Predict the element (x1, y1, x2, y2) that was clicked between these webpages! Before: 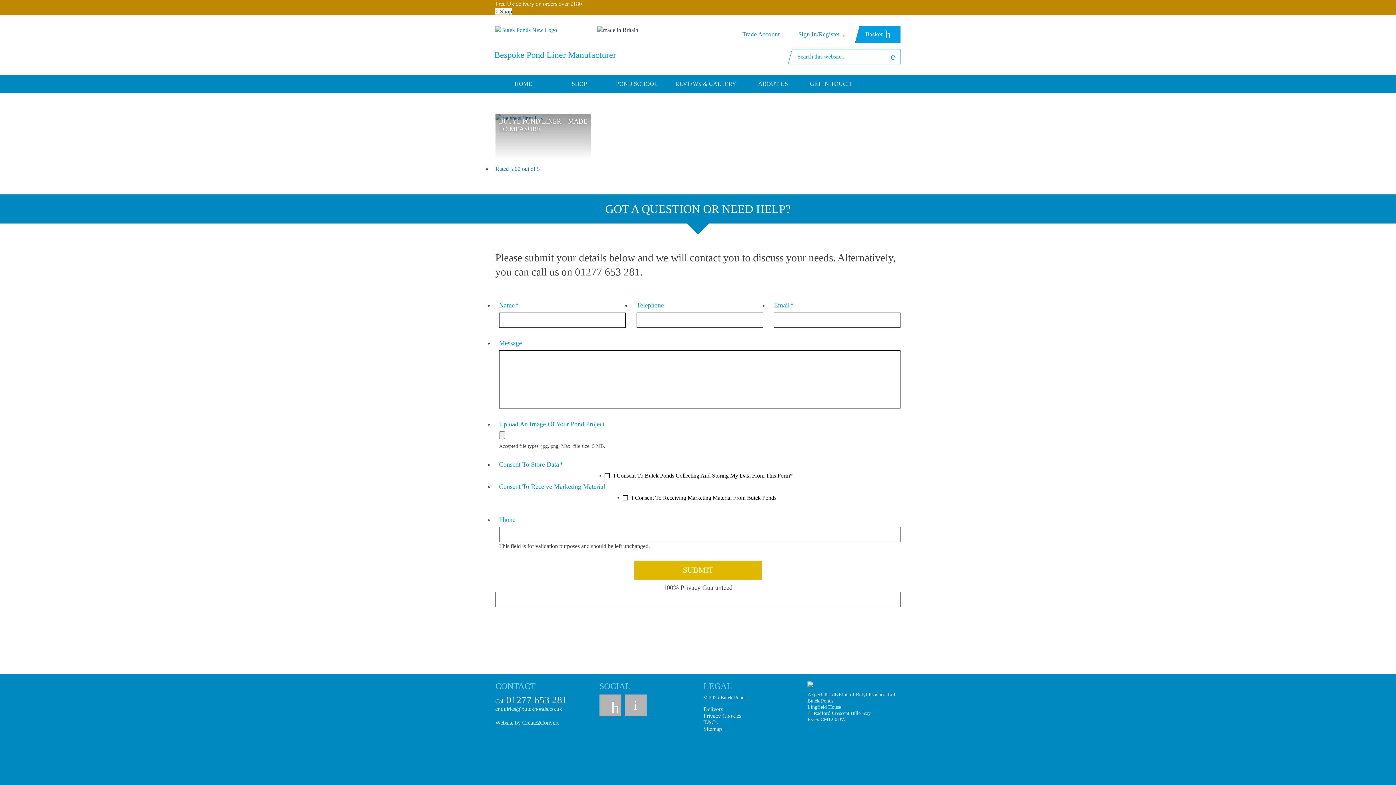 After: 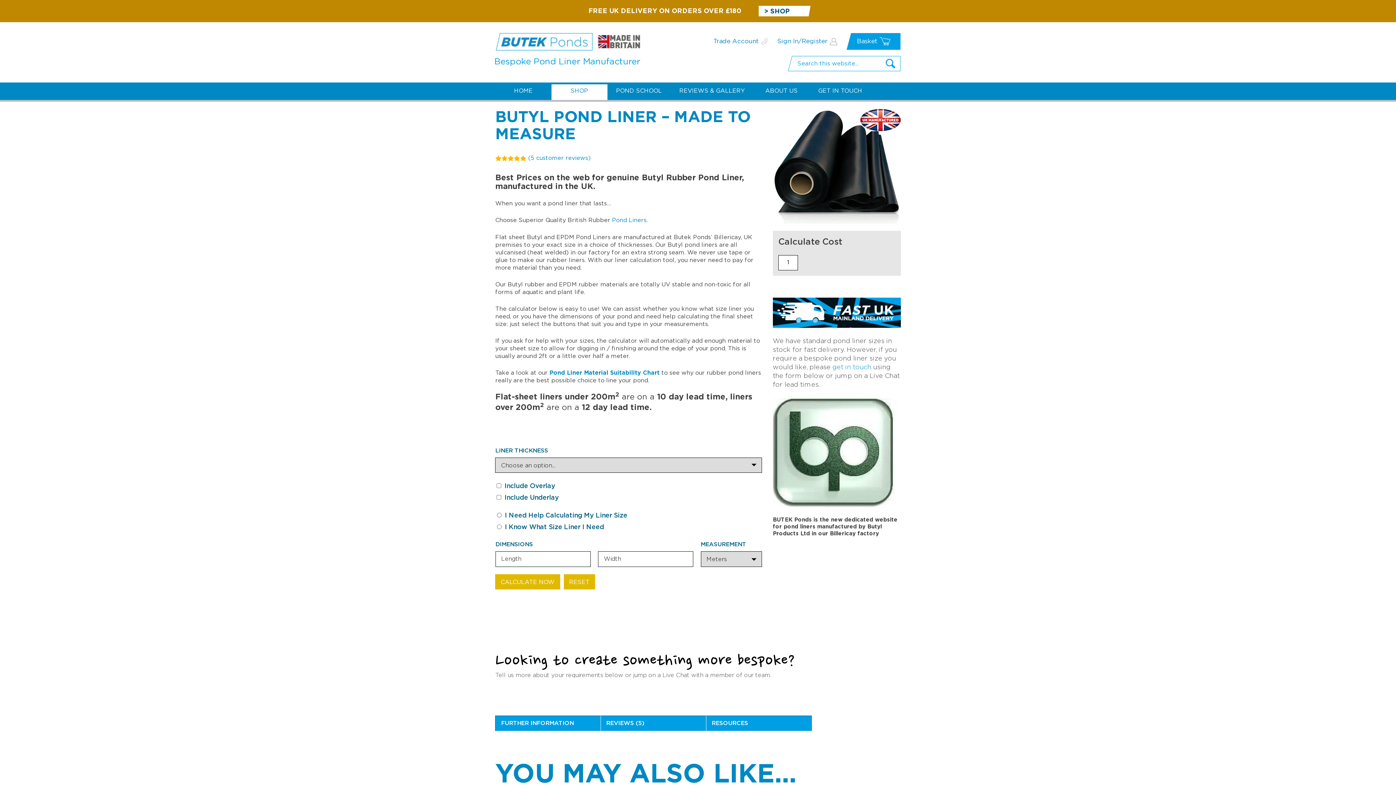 Action: bbox: (495, 114, 591, 172) label: BUTYL POND LINER – MADE TO MEASURE
Rated 5.00 out of 5